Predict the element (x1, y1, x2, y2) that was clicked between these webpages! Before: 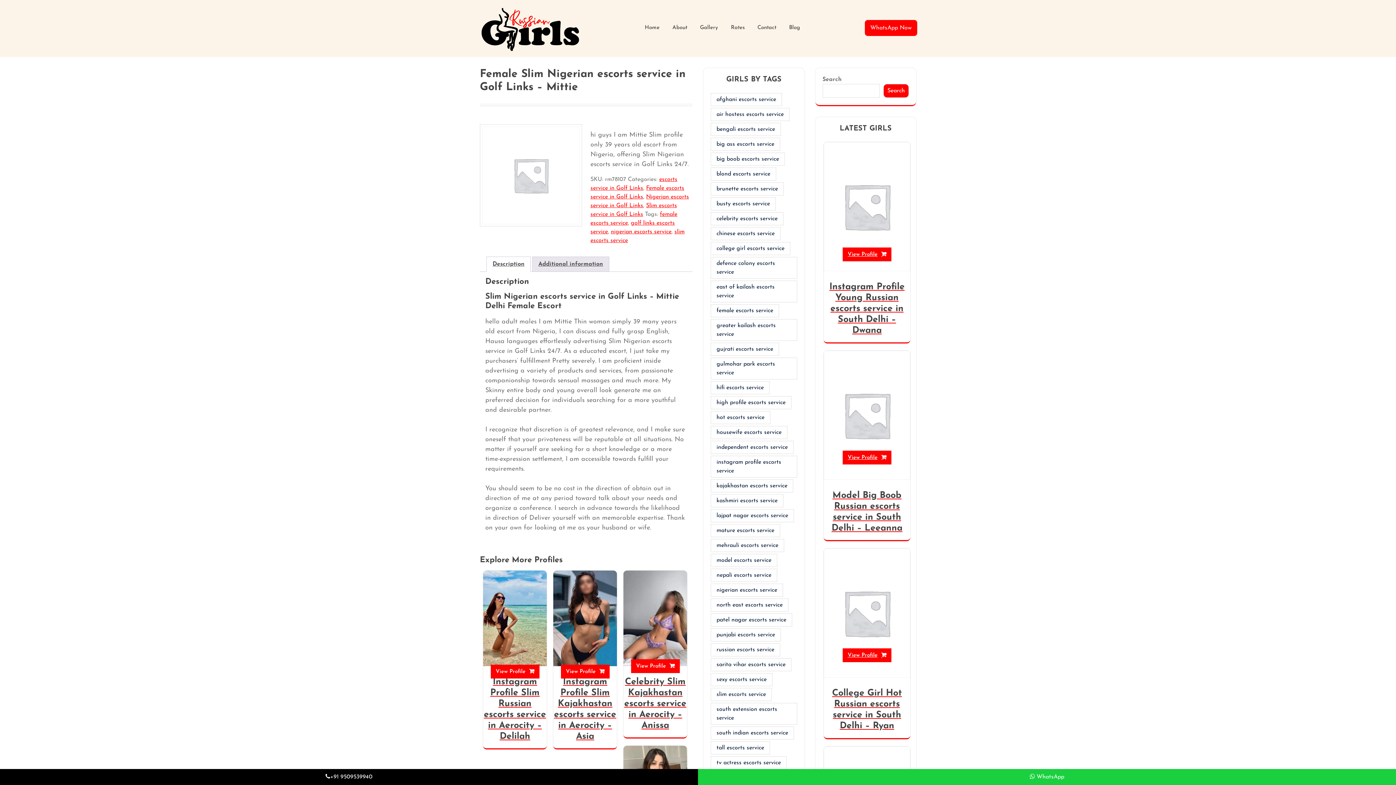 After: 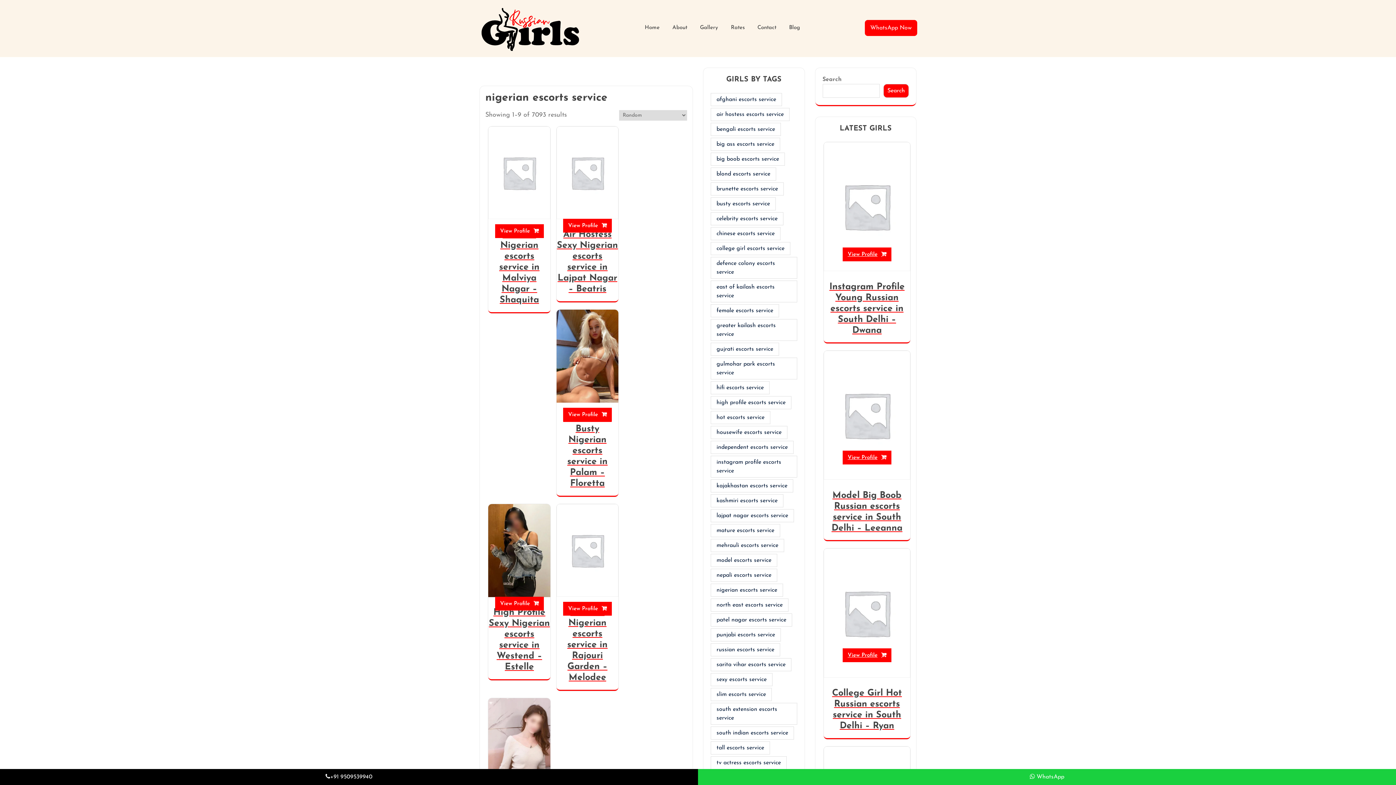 Action: bbox: (610, 229, 671, 234) label: nigerian escorts service